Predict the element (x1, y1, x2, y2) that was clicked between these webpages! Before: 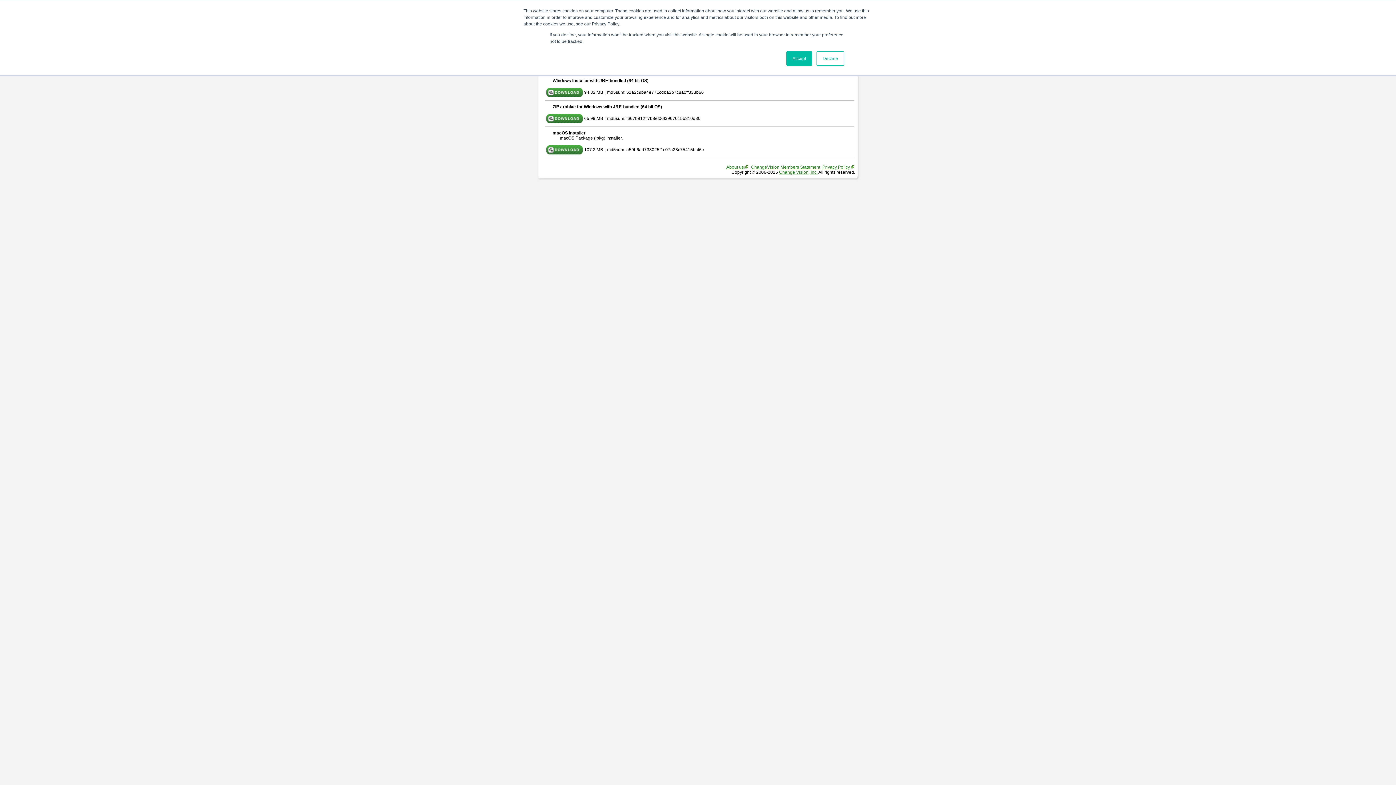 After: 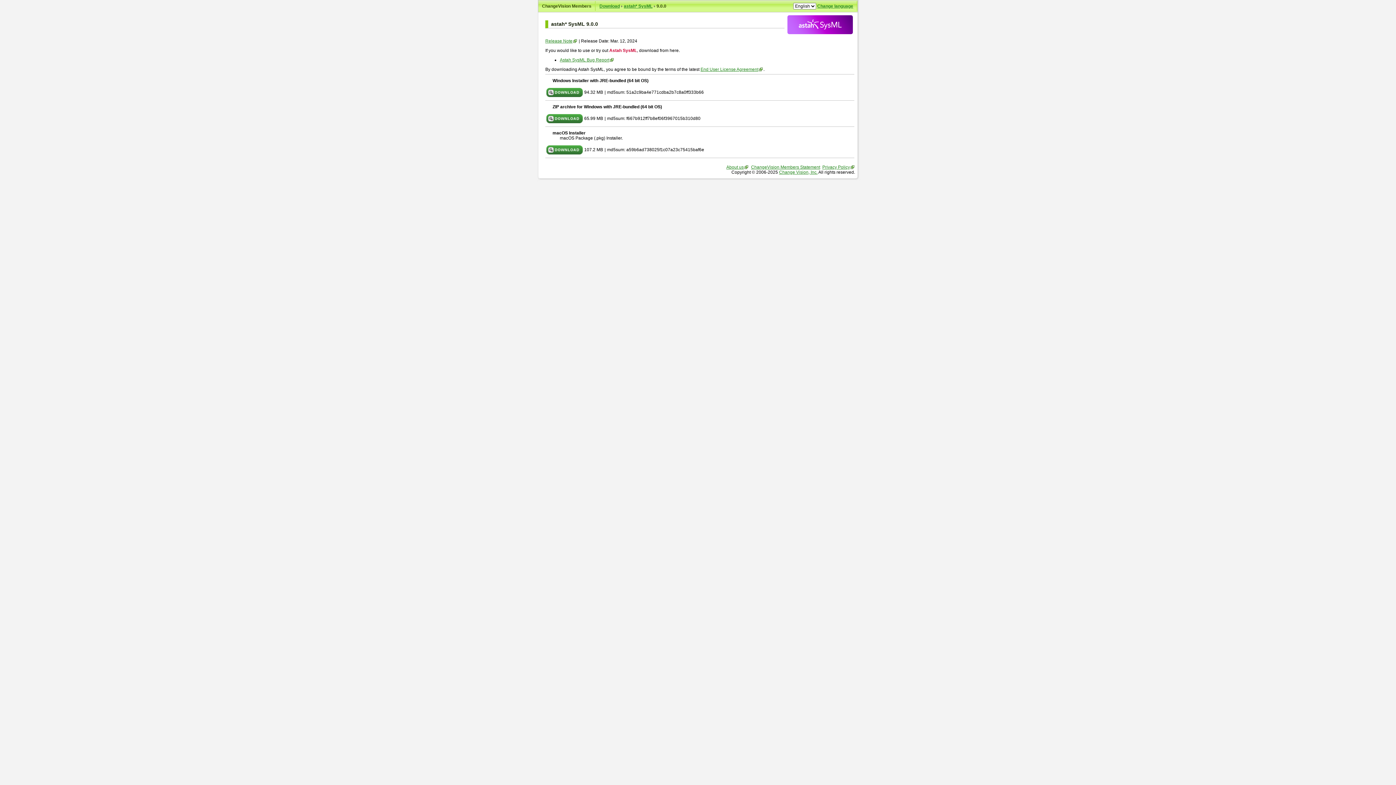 Action: bbox: (816, 51, 844, 65) label: Decline